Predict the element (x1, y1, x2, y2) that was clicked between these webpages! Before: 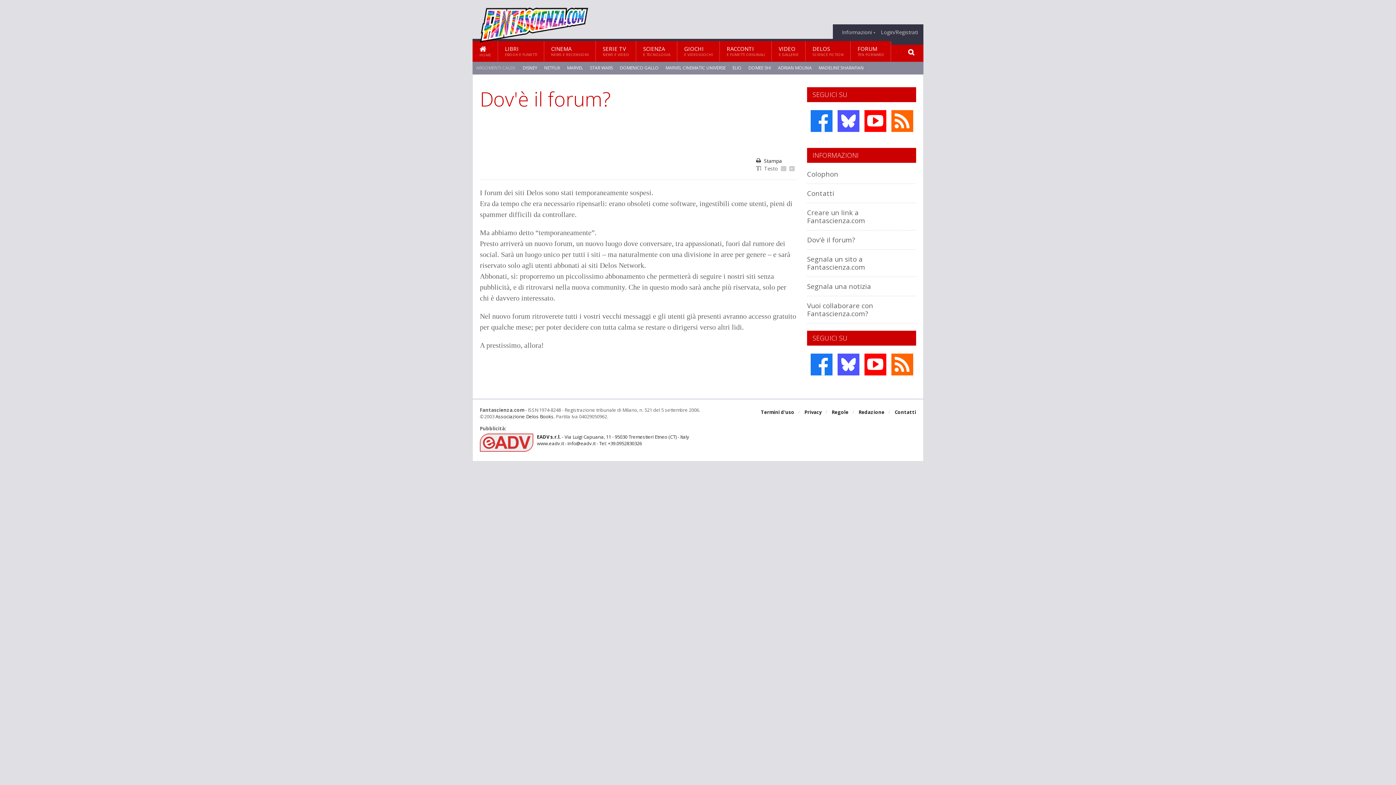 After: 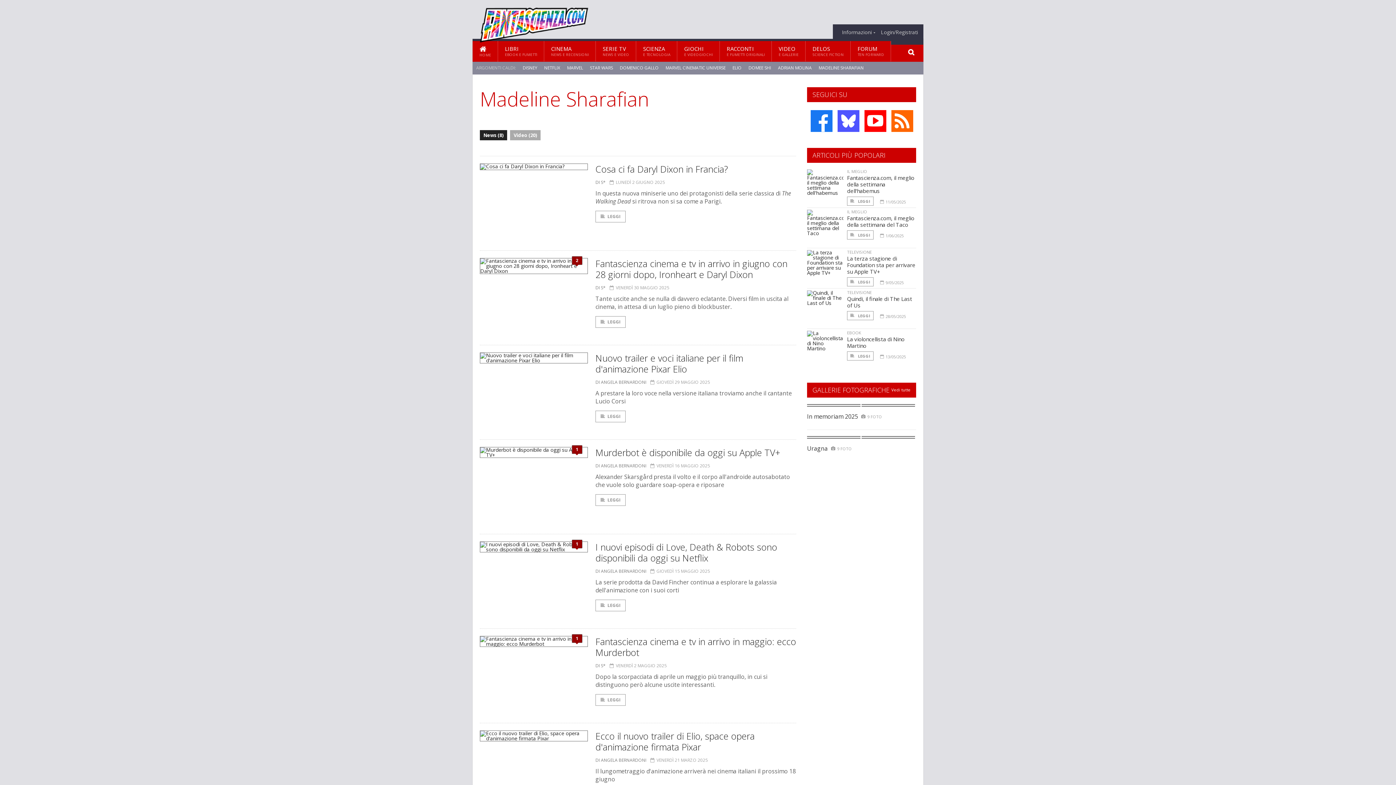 Action: label: MADELINE SHARAFIAN bbox: (818, 64, 864, 71)